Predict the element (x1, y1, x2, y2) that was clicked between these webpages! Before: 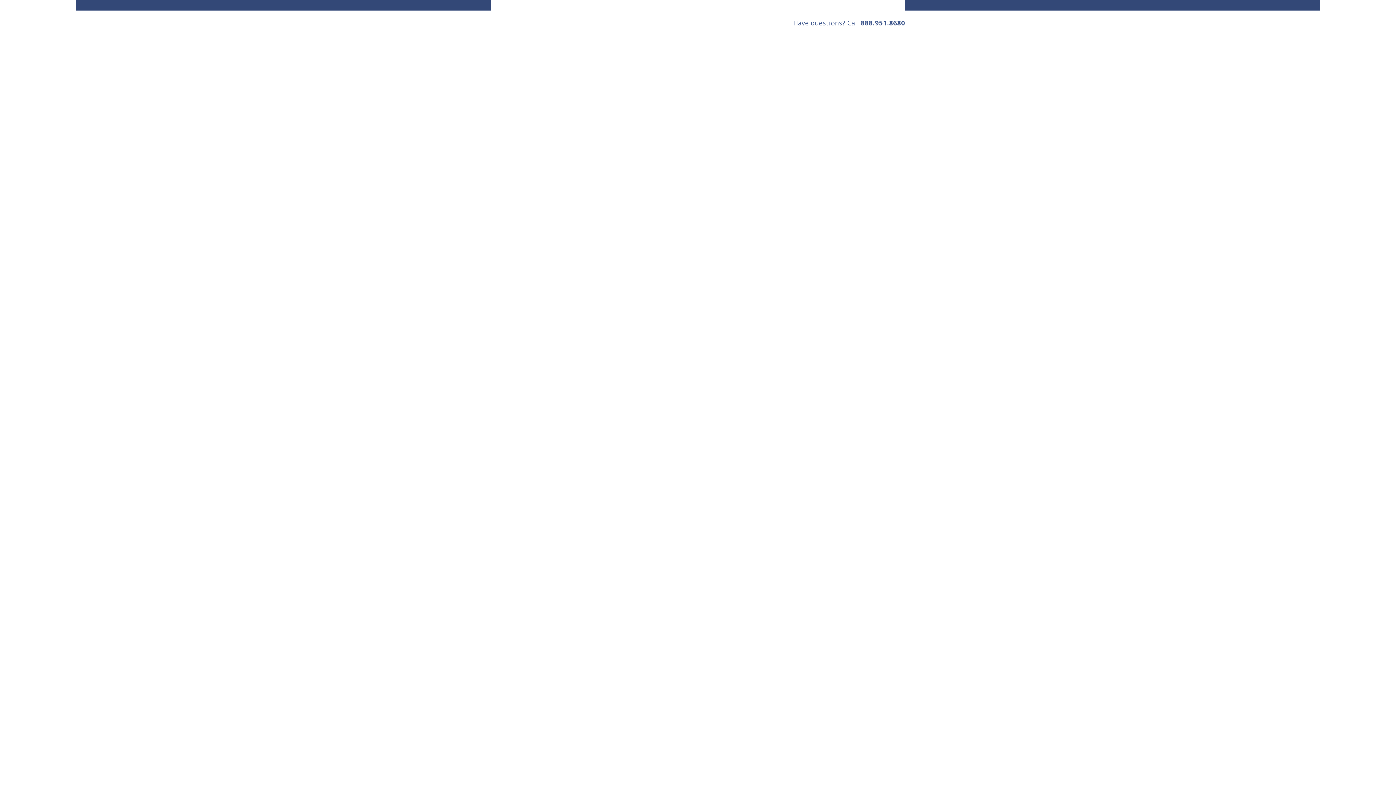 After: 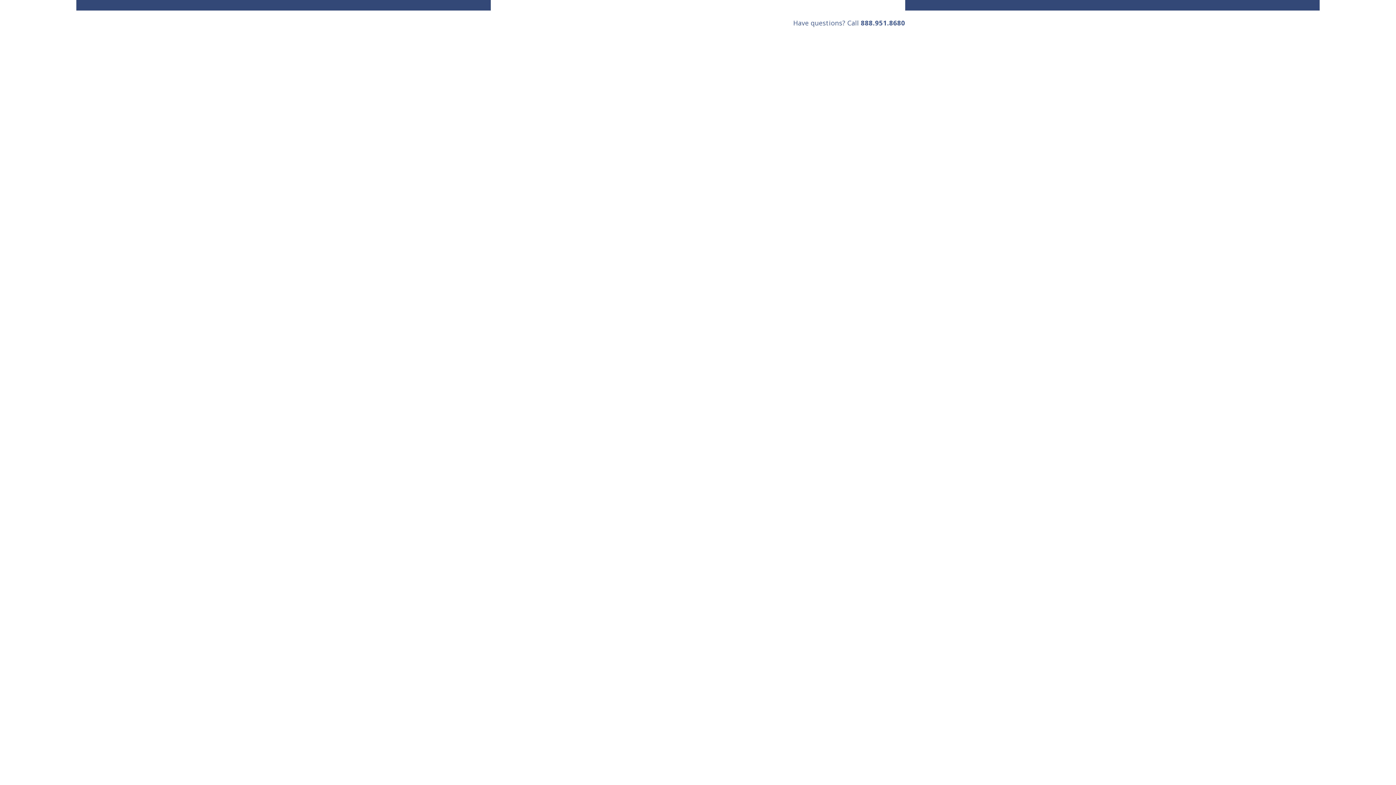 Action: bbox: (861, 18, 905, 27) label: 888.951.8680